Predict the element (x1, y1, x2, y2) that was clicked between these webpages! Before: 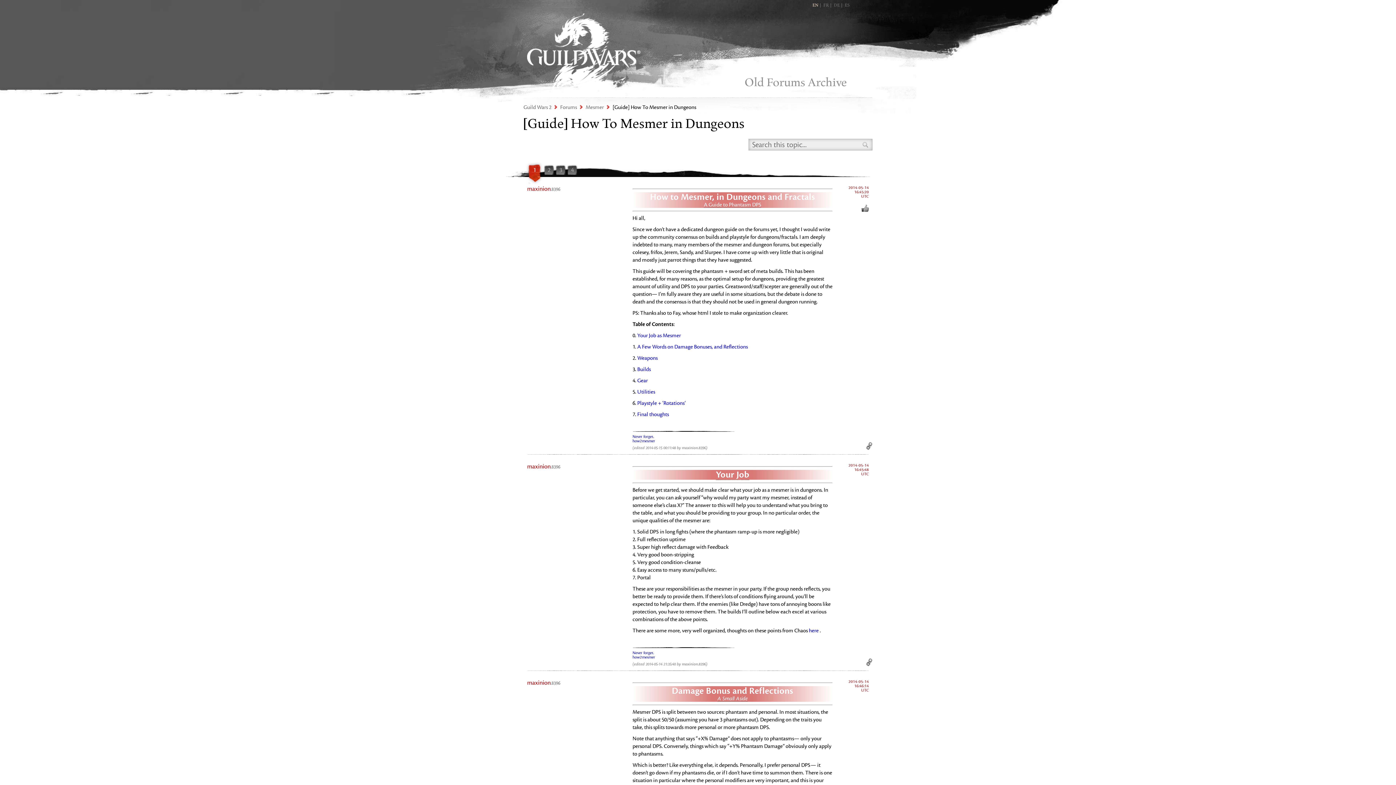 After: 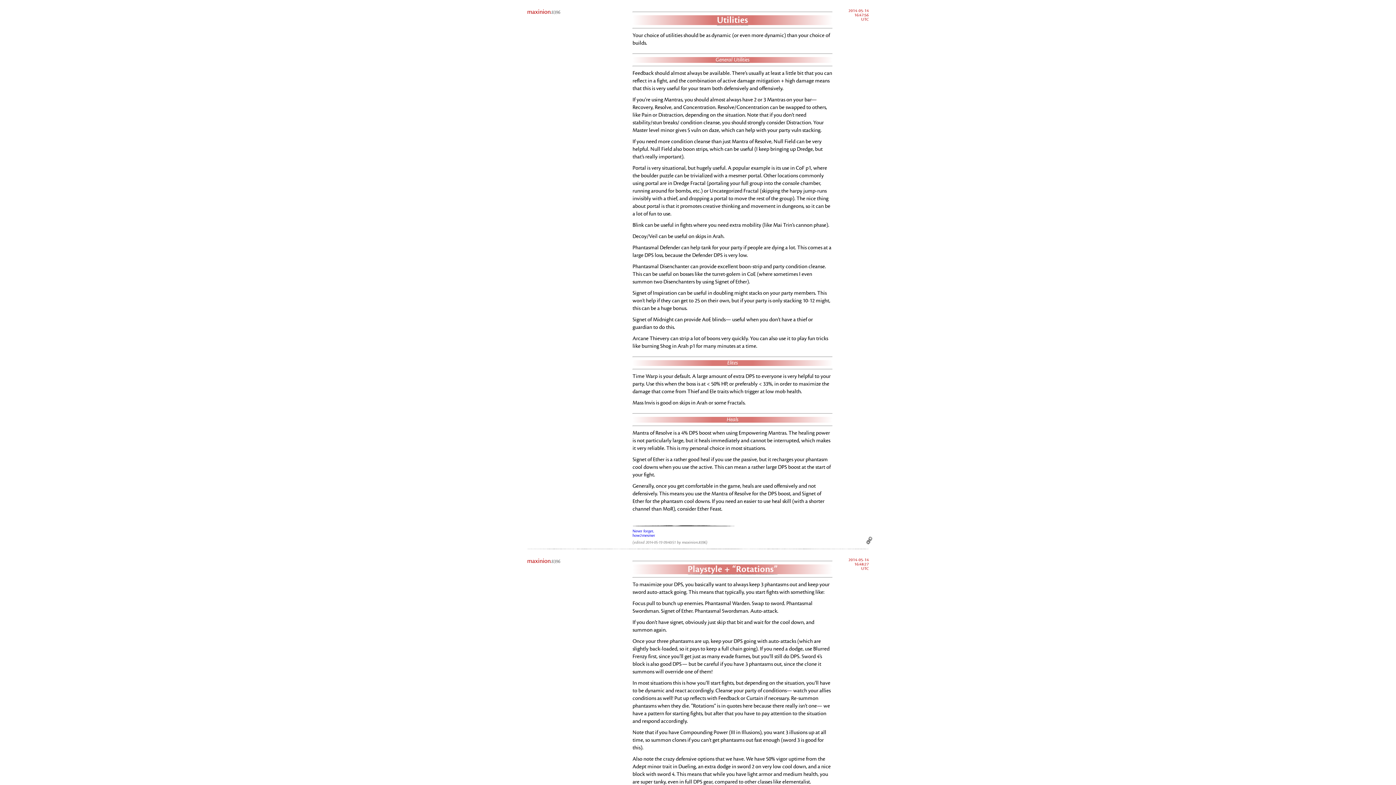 Action: label: Utilities bbox: (637, 389, 655, 395)